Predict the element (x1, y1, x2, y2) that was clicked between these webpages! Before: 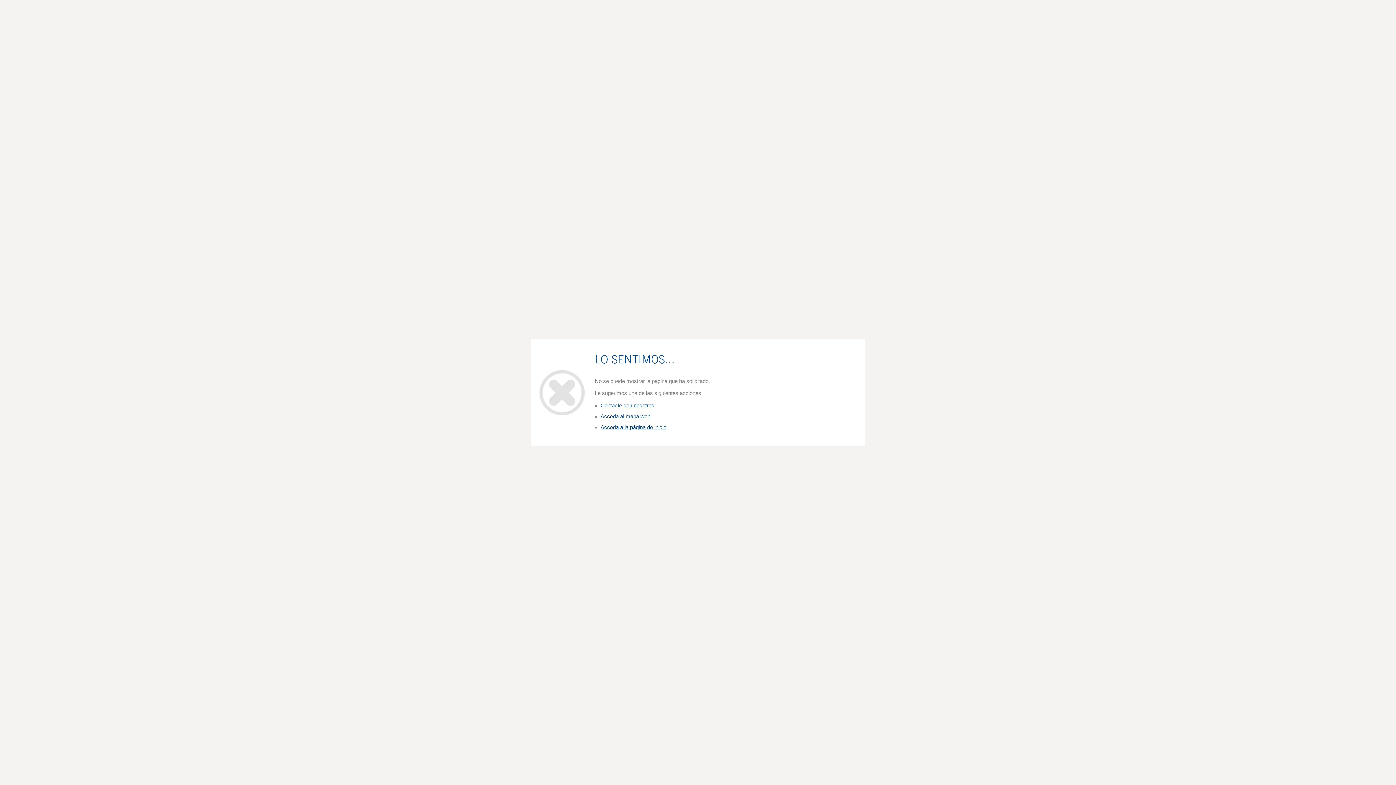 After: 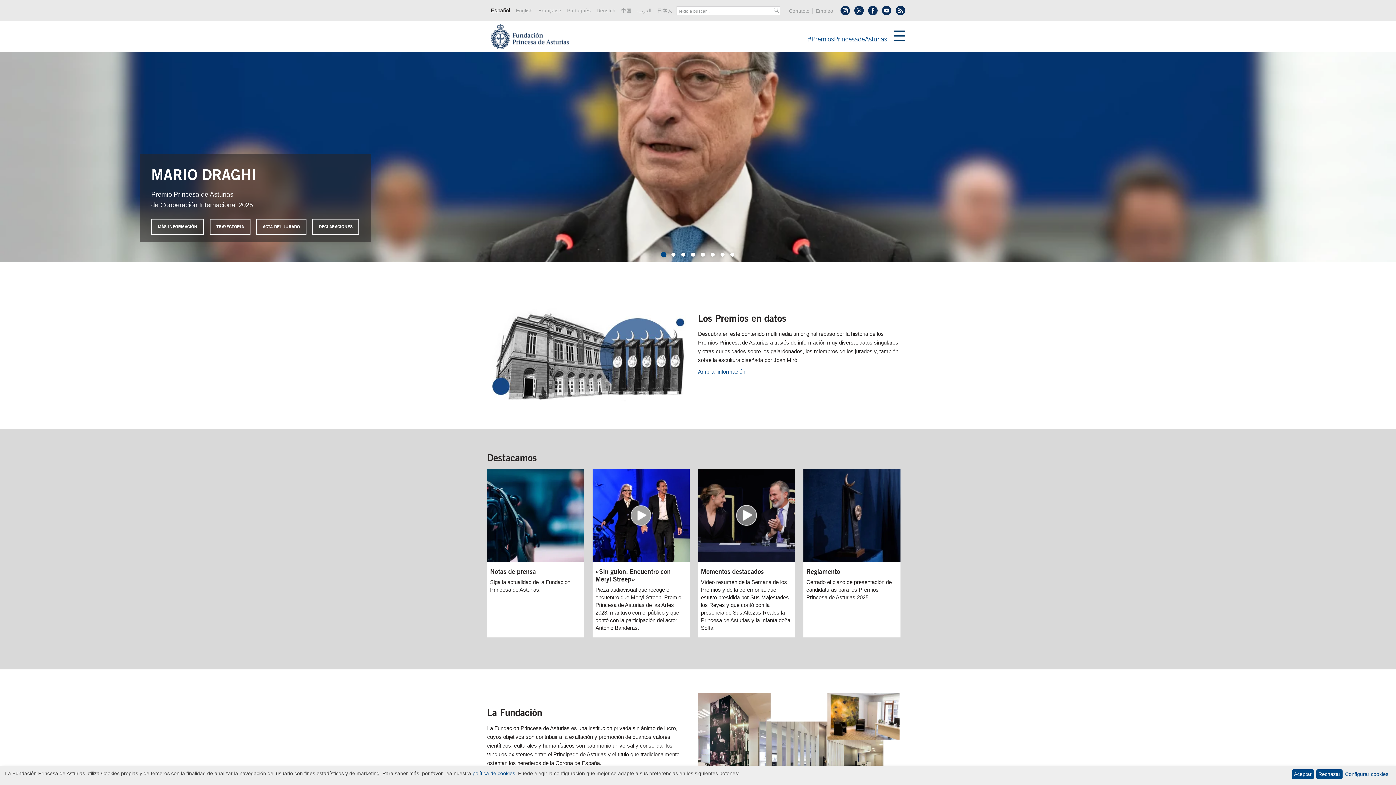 Action: label: Acceda a la página de inicio bbox: (600, 424, 666, 430)